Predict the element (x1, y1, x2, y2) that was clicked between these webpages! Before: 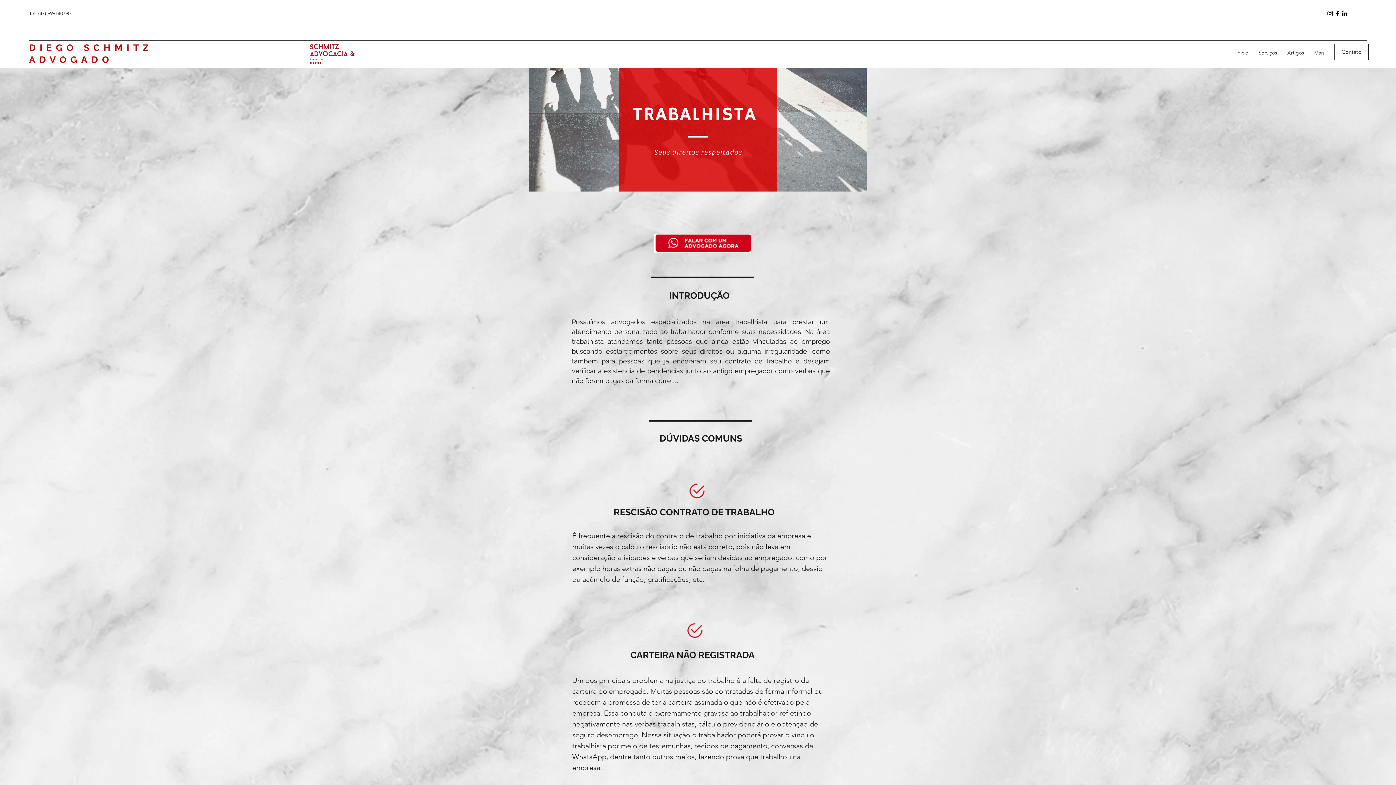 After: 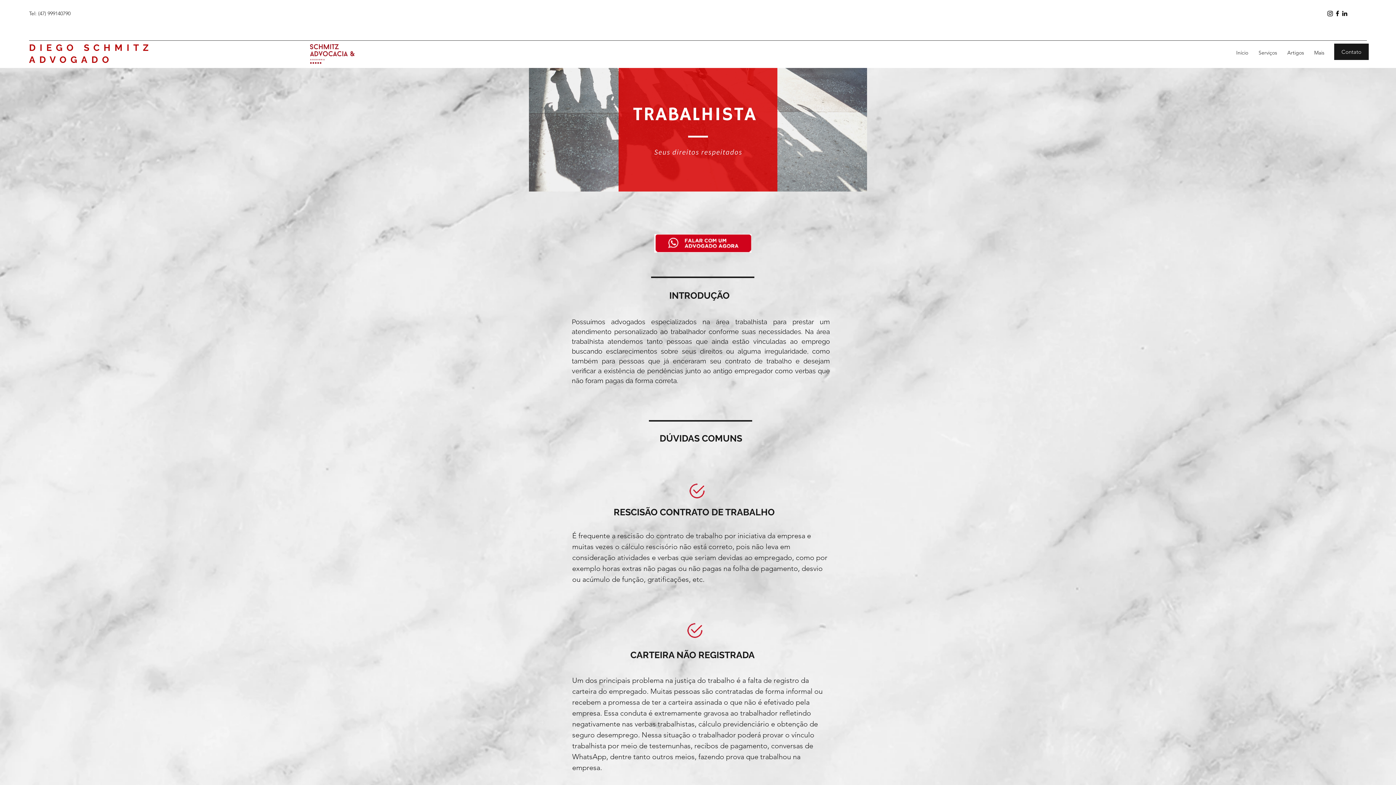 Action: label: Contato bbox: (1334, 43, 1369, 60)